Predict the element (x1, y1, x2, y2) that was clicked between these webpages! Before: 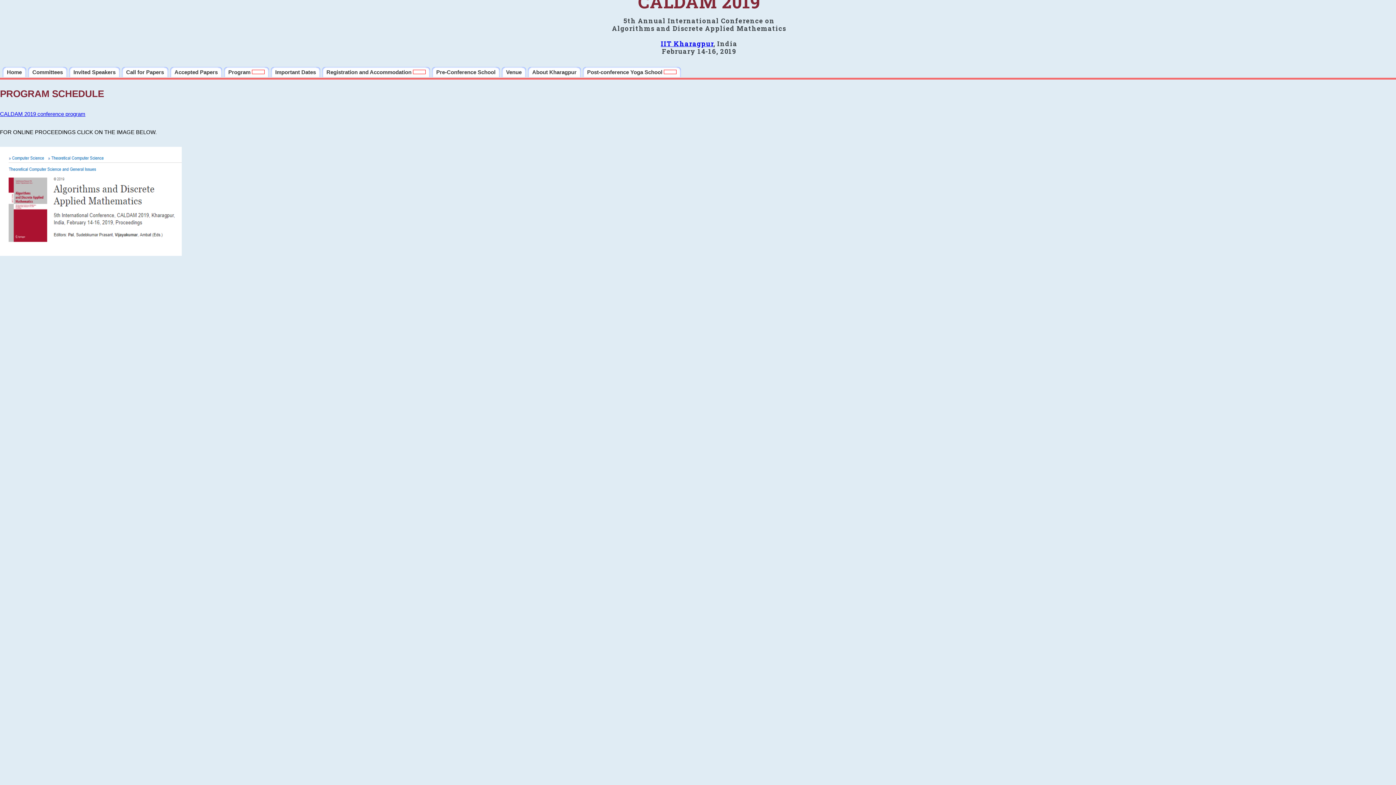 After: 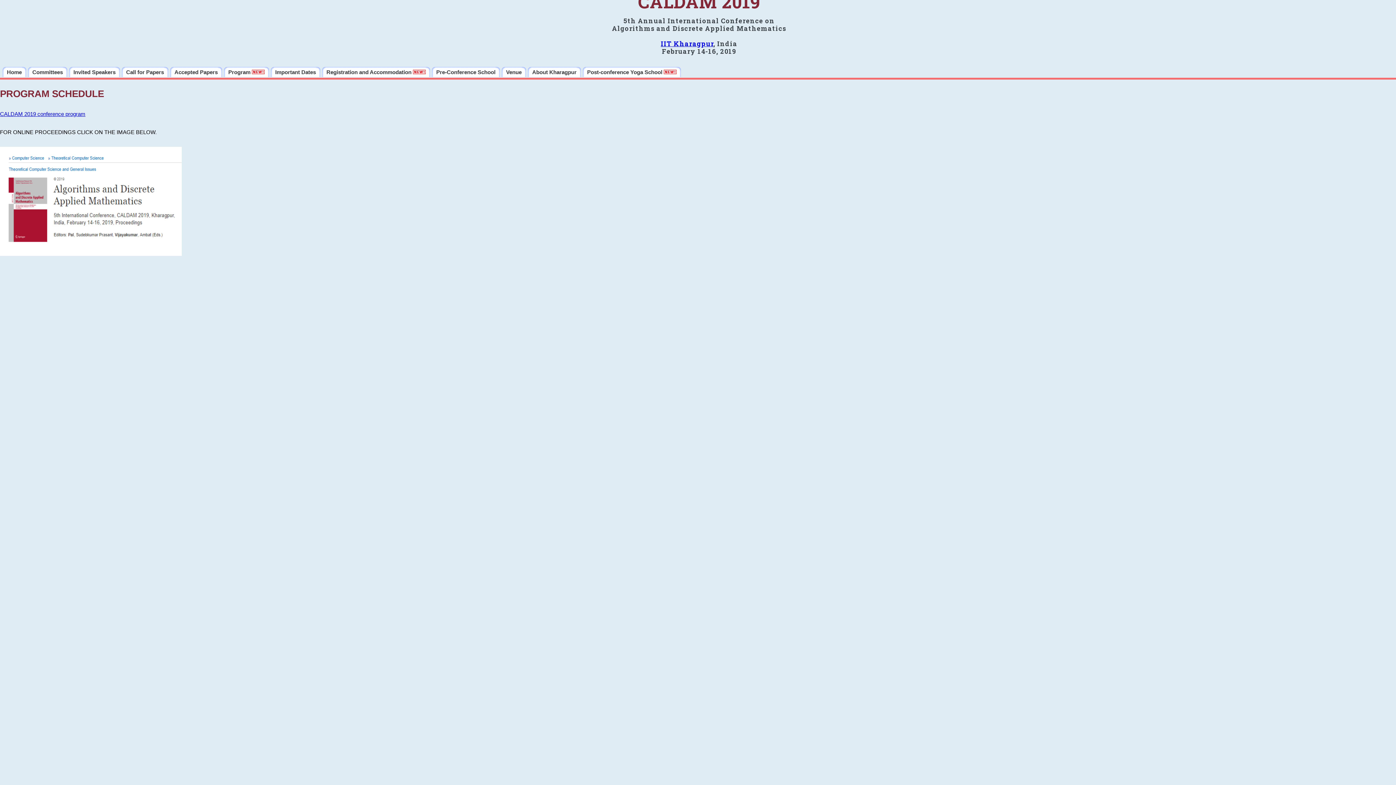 Action: bbox: (224, 66, 269, 77) label: Program 